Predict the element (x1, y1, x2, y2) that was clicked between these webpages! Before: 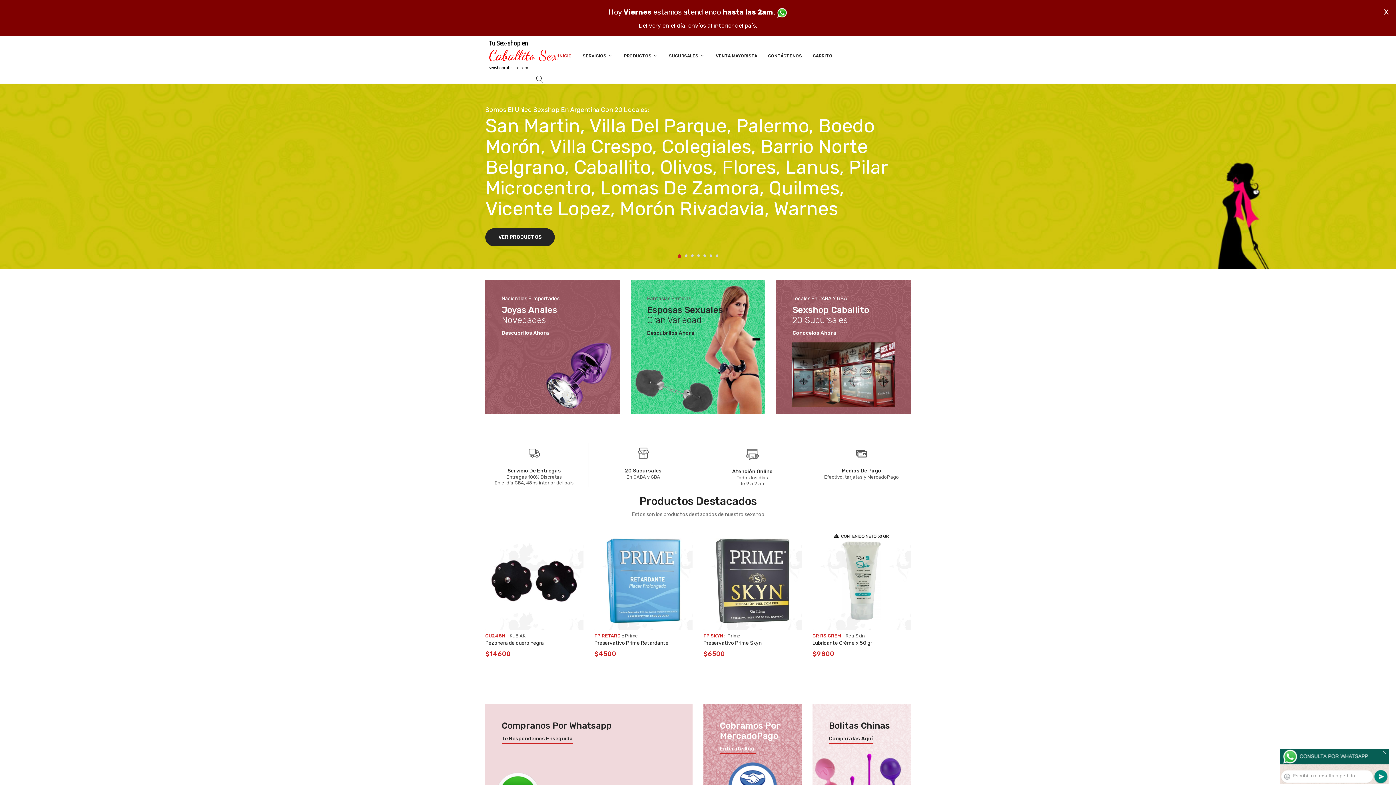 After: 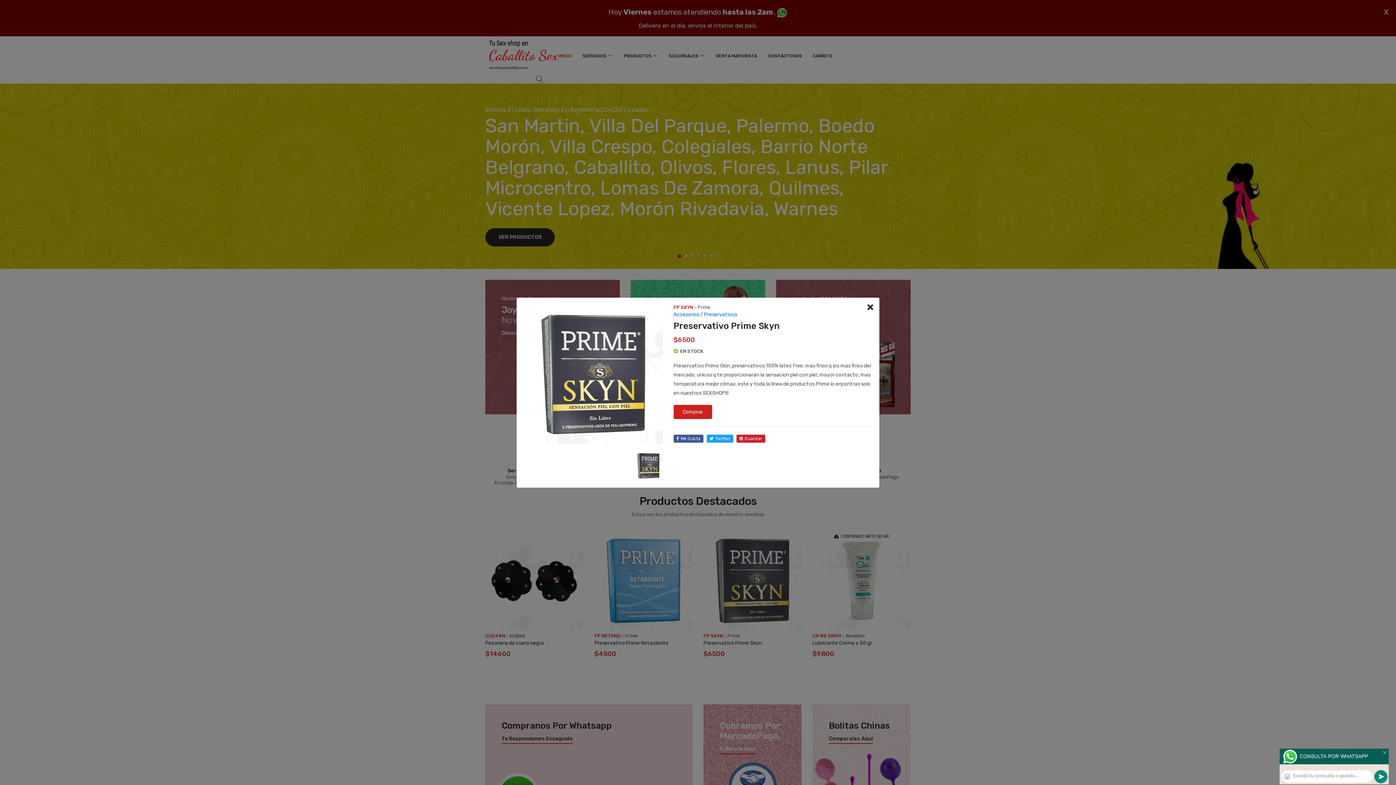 Action: bbox: (703, 532, 801, 630)